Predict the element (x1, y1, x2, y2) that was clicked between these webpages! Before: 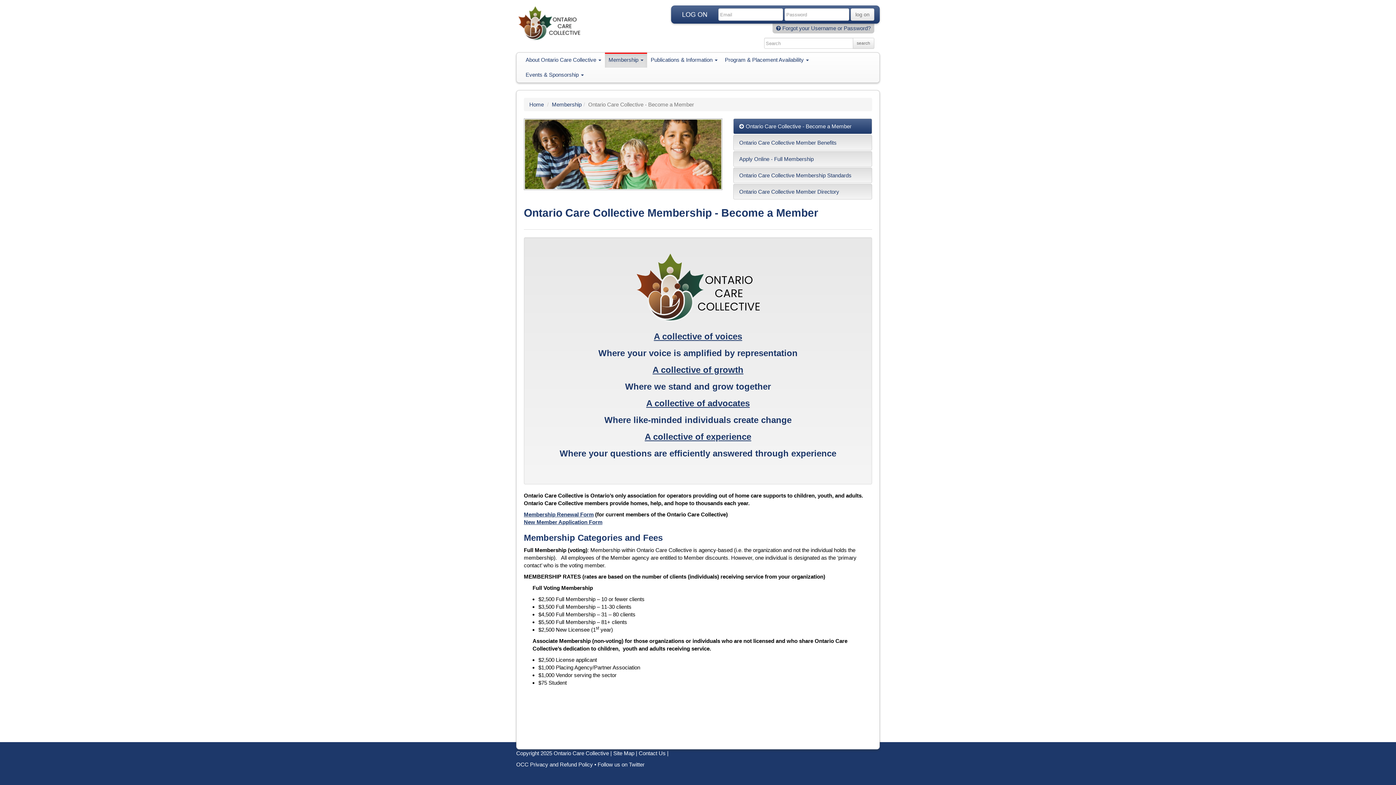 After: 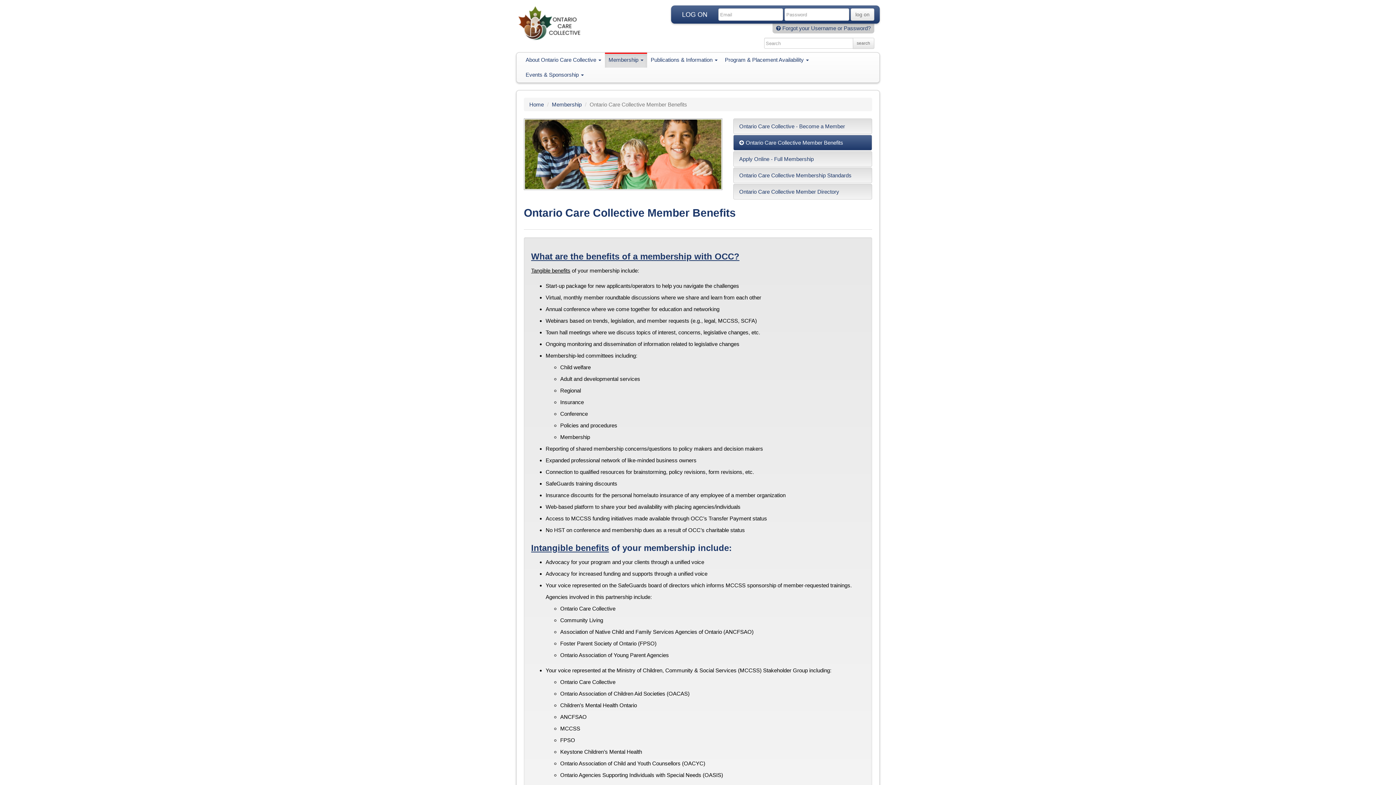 Action: label: Ontario Care Collective Member Benefits bbox: (733, 134, 872, 150)